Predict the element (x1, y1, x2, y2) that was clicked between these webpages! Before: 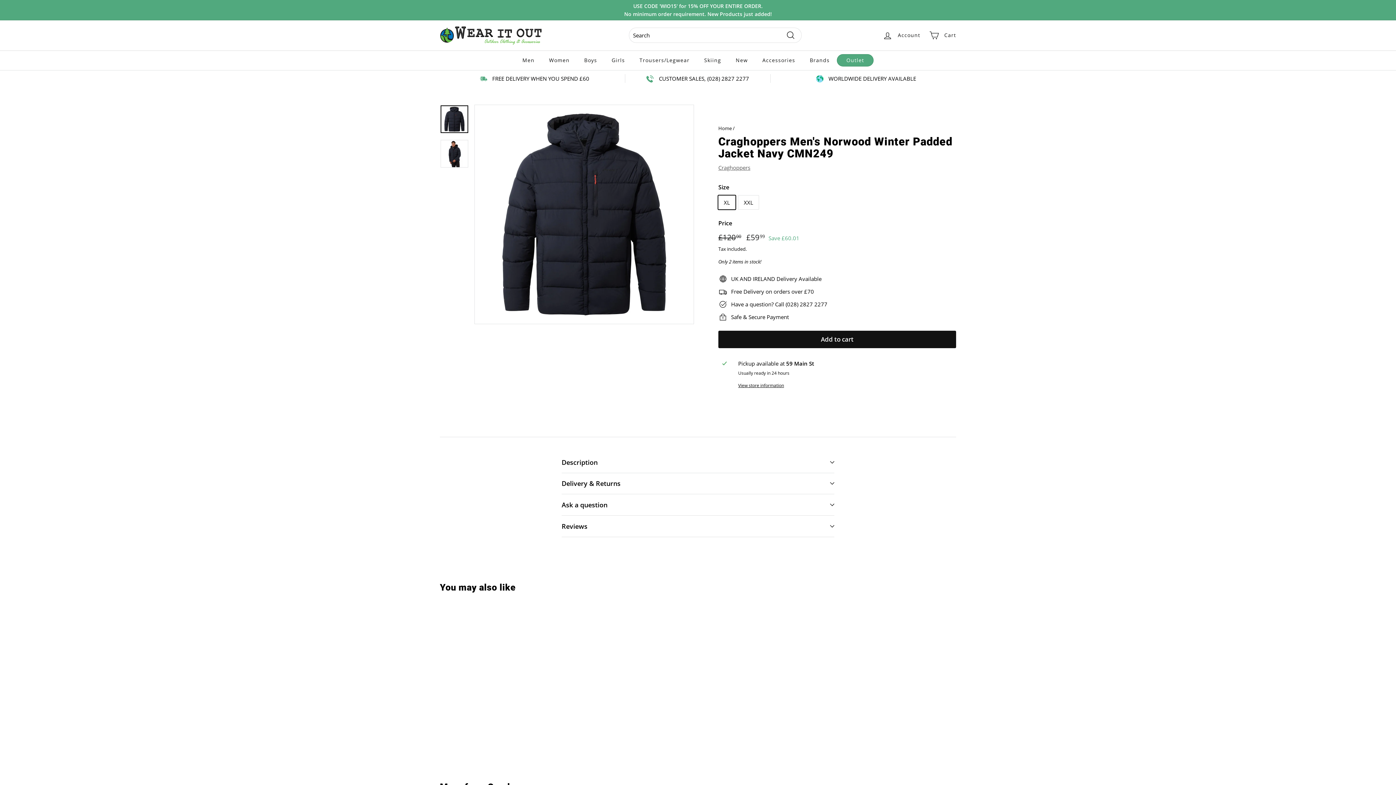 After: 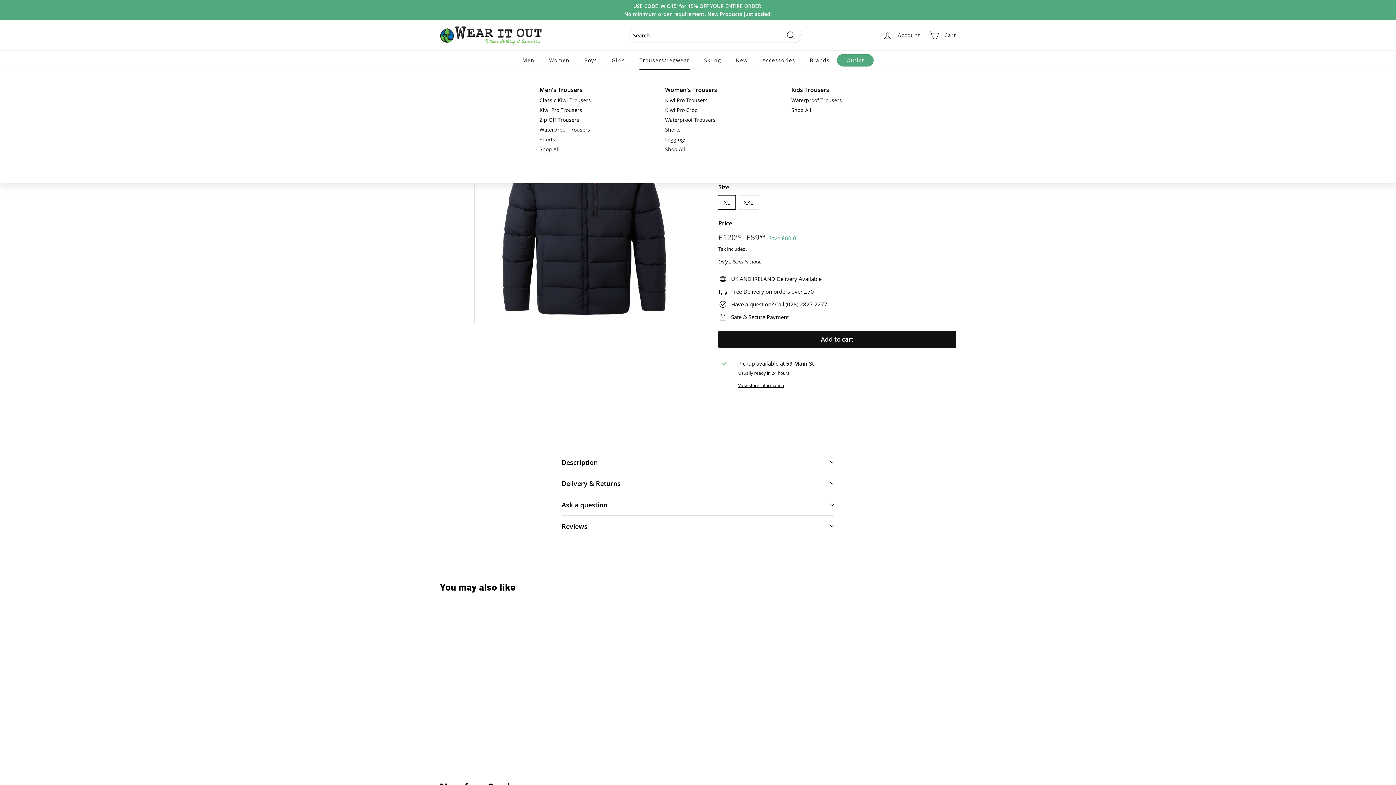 Action: bbox: (632, 50, 697, 70) label: Trousers/Legwear